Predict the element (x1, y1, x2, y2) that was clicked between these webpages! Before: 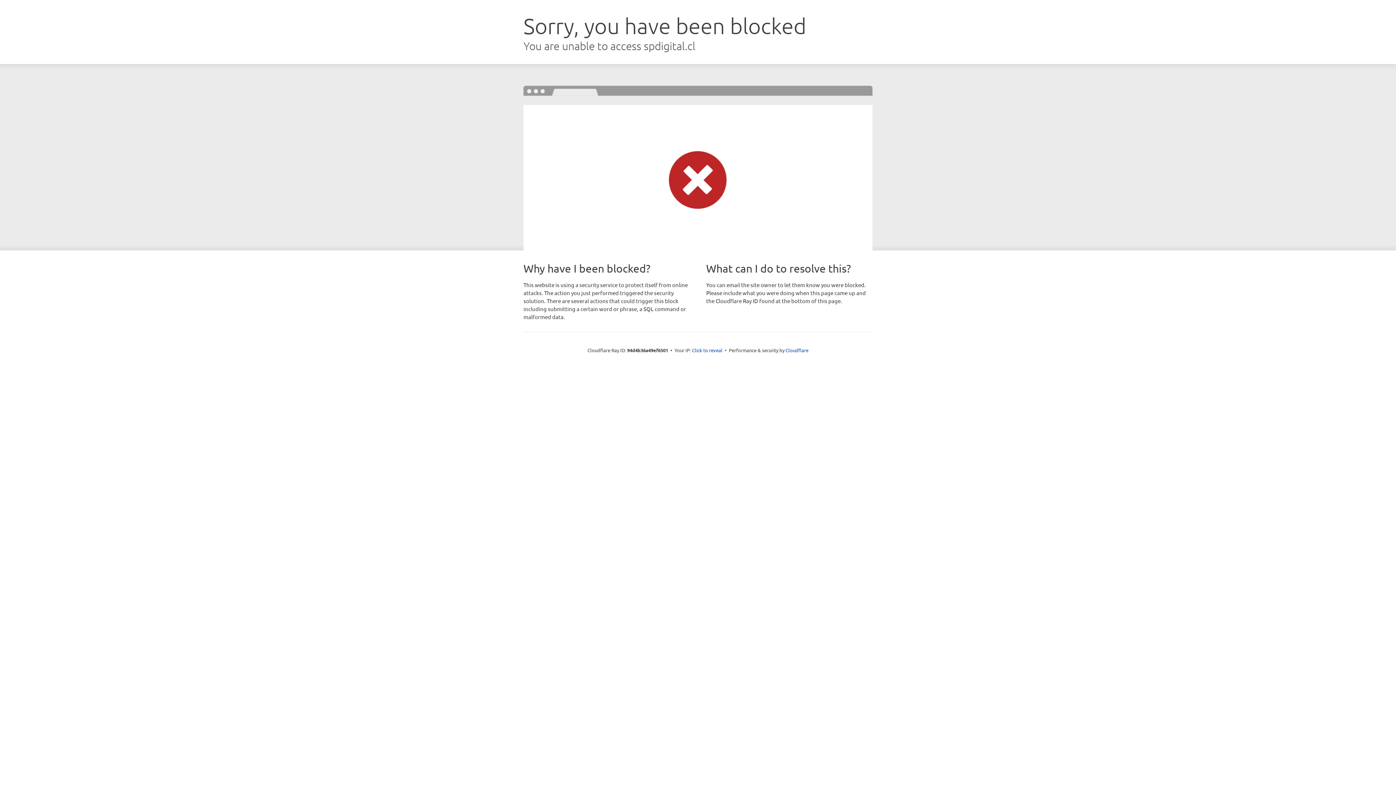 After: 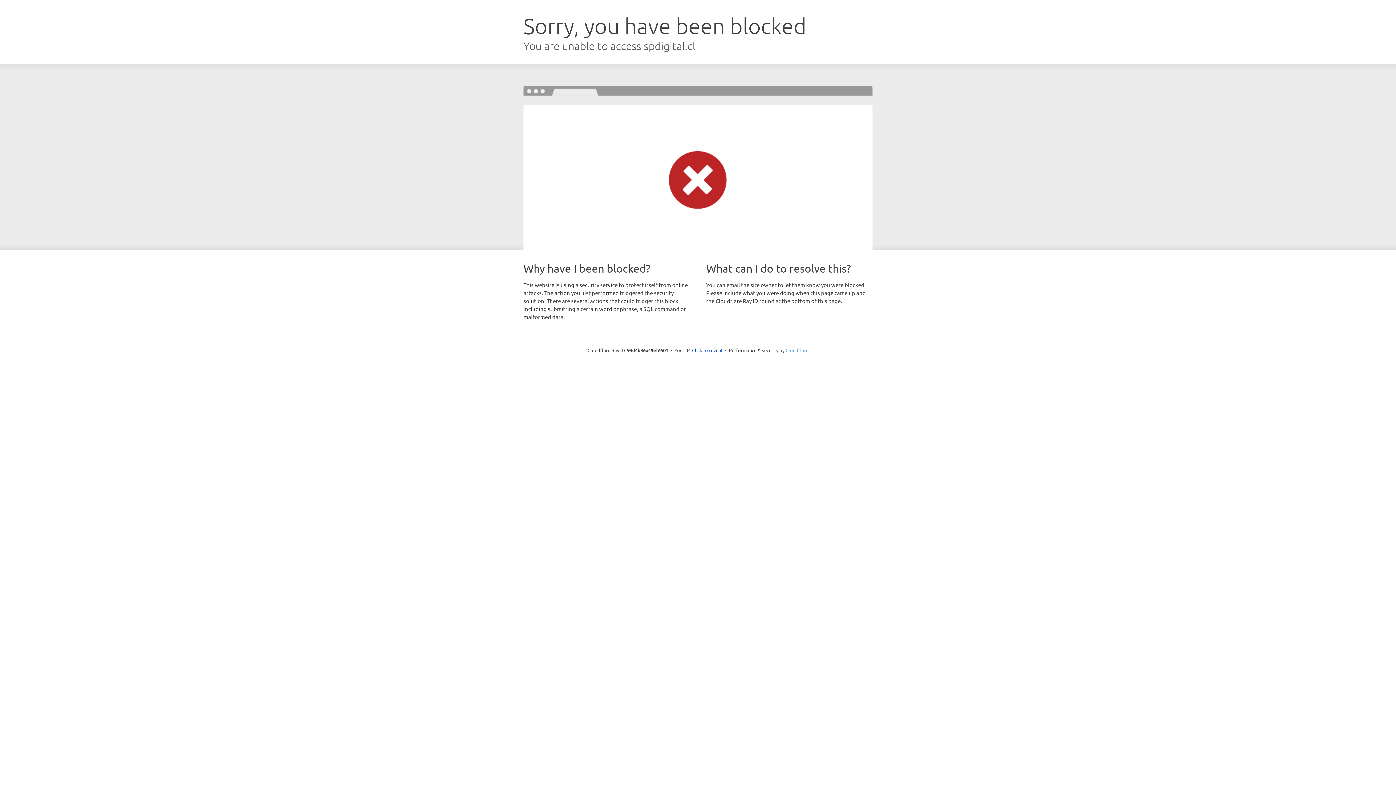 Action: bbox: (785, 347, 808, 353) label: Cloudflare